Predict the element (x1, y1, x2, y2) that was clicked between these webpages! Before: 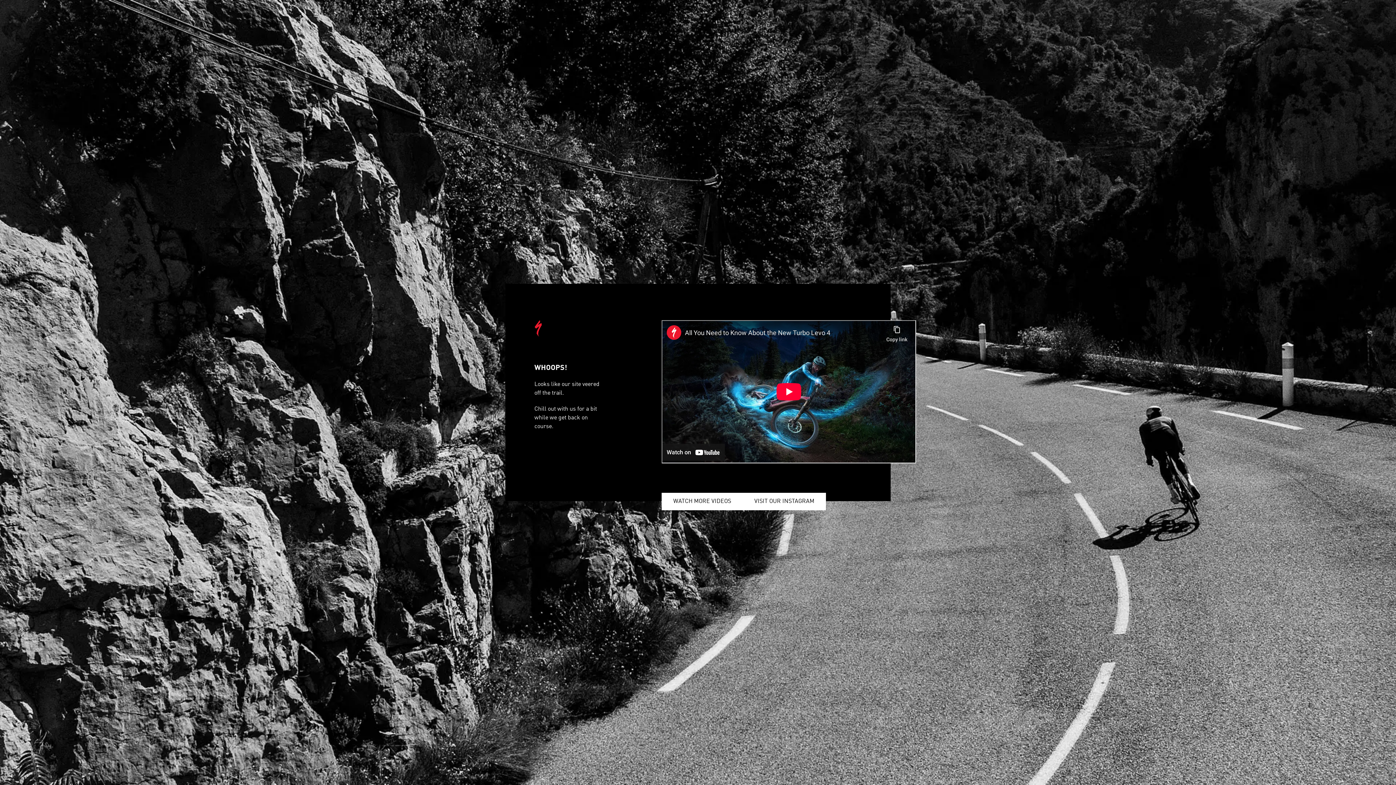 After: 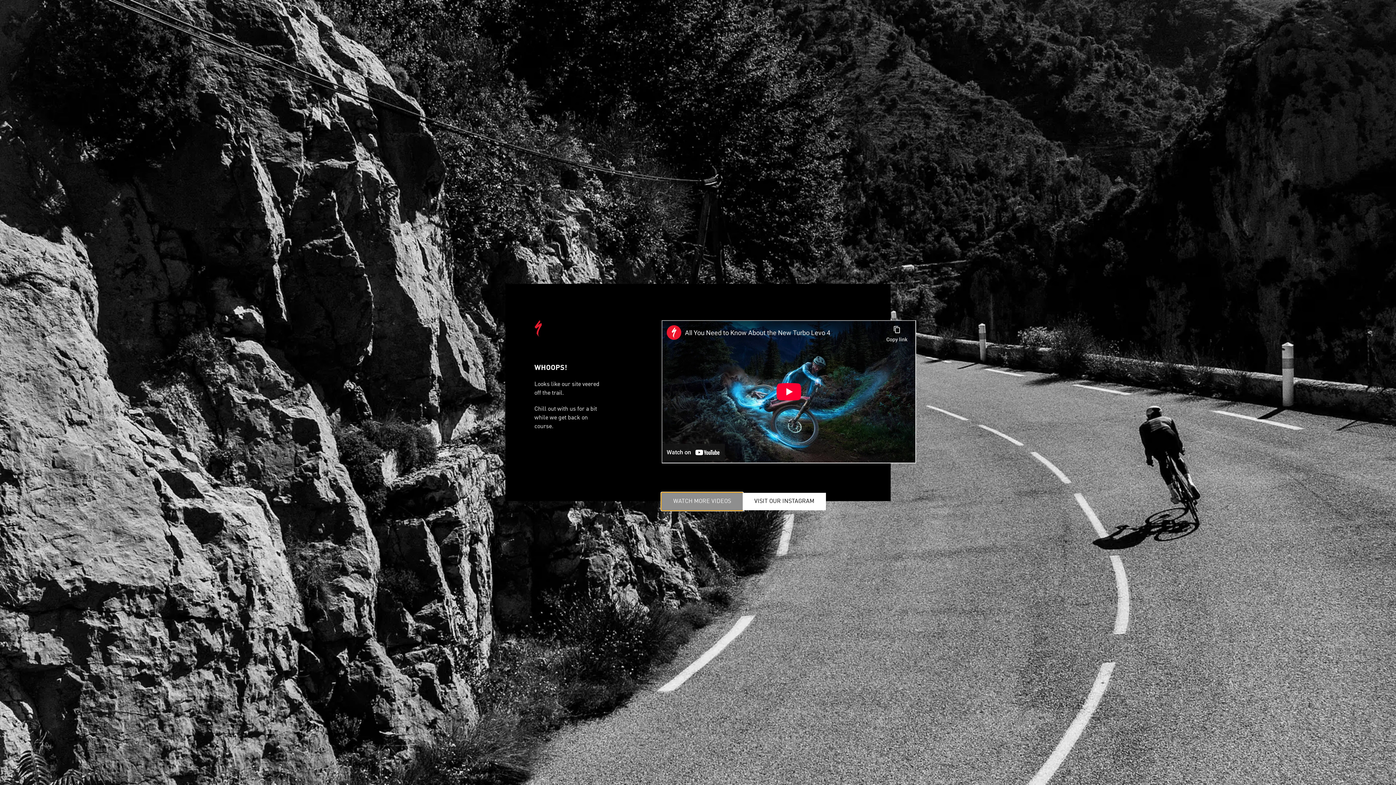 Action: label: WATCH MORE VIDEOS bbox: (661, 493, 742, 510)